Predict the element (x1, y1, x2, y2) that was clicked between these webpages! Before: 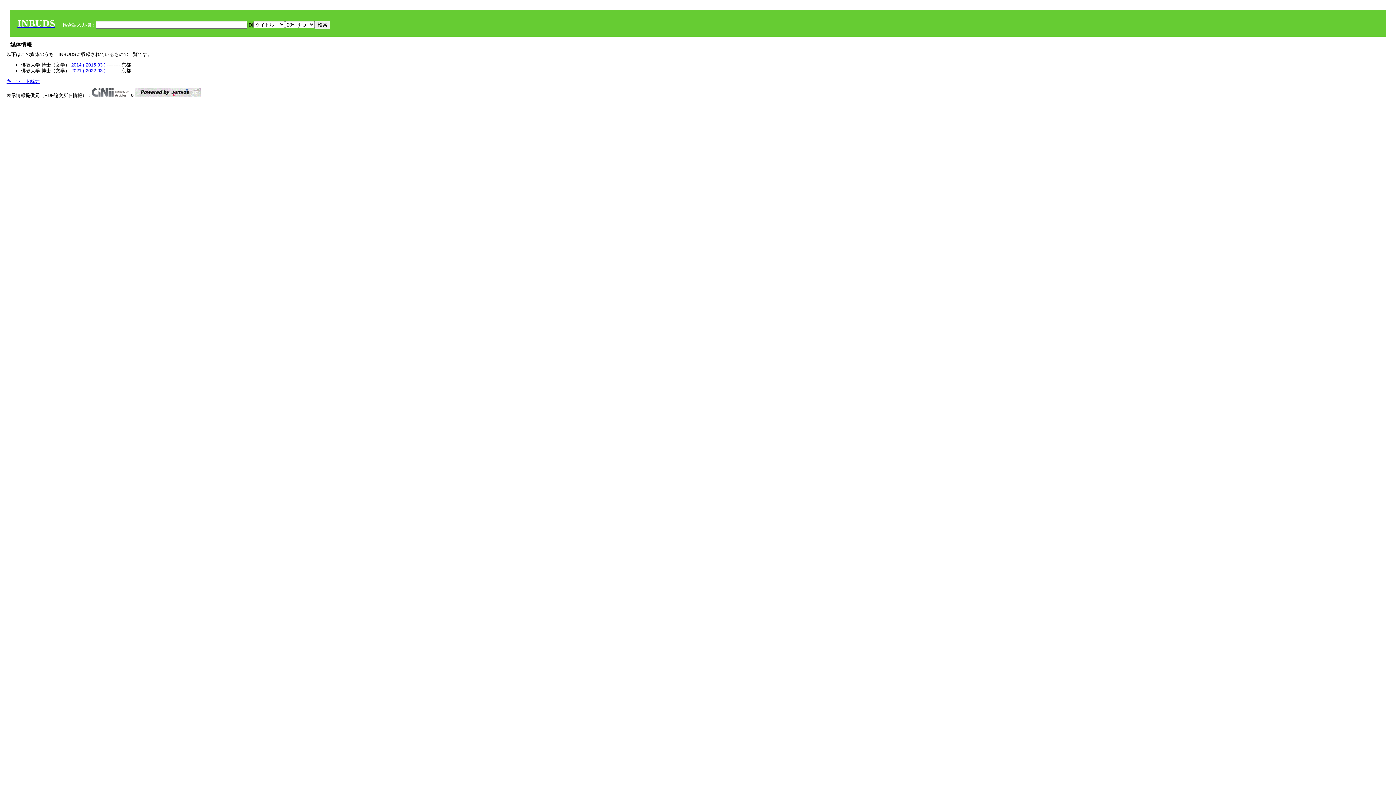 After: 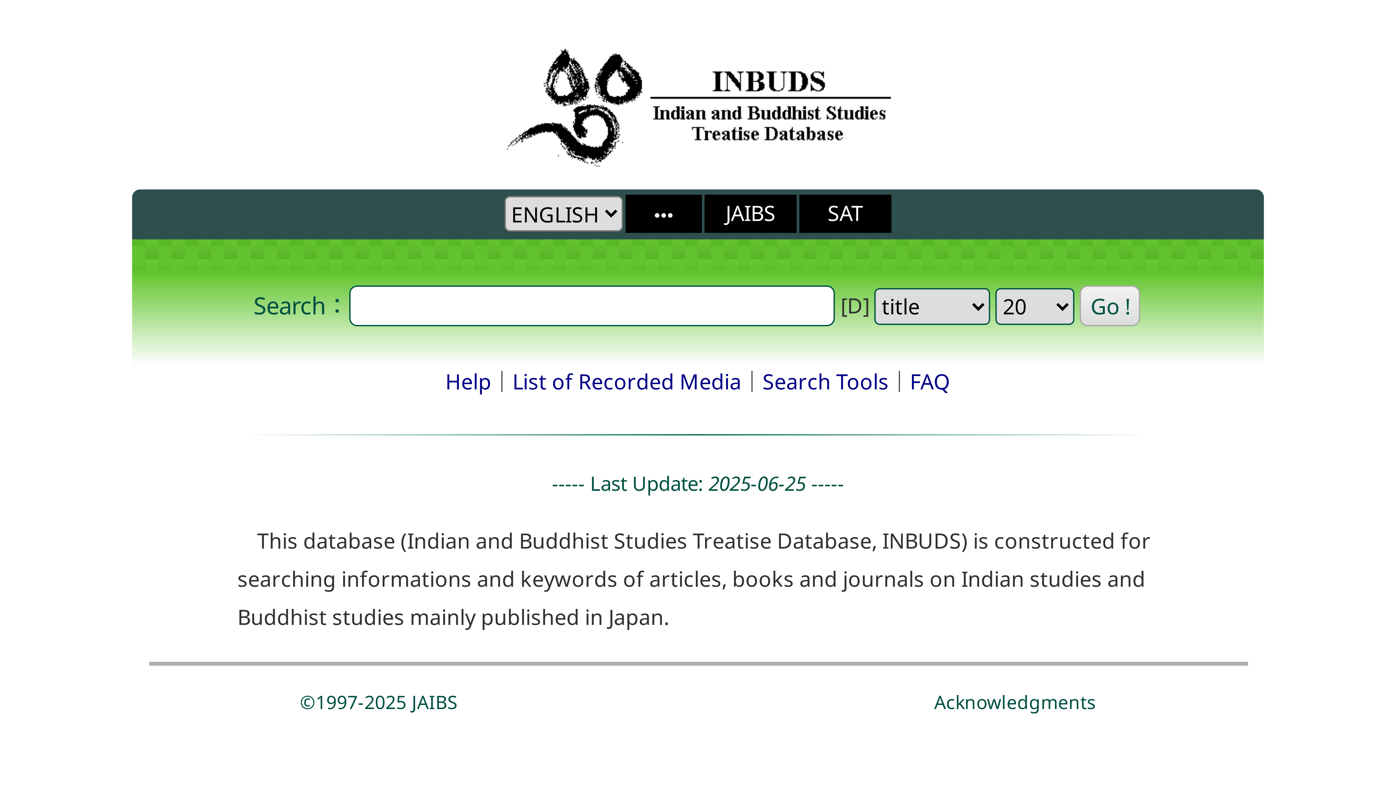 Action: bbox: (17, 22, 55, 27) label: INBUDS